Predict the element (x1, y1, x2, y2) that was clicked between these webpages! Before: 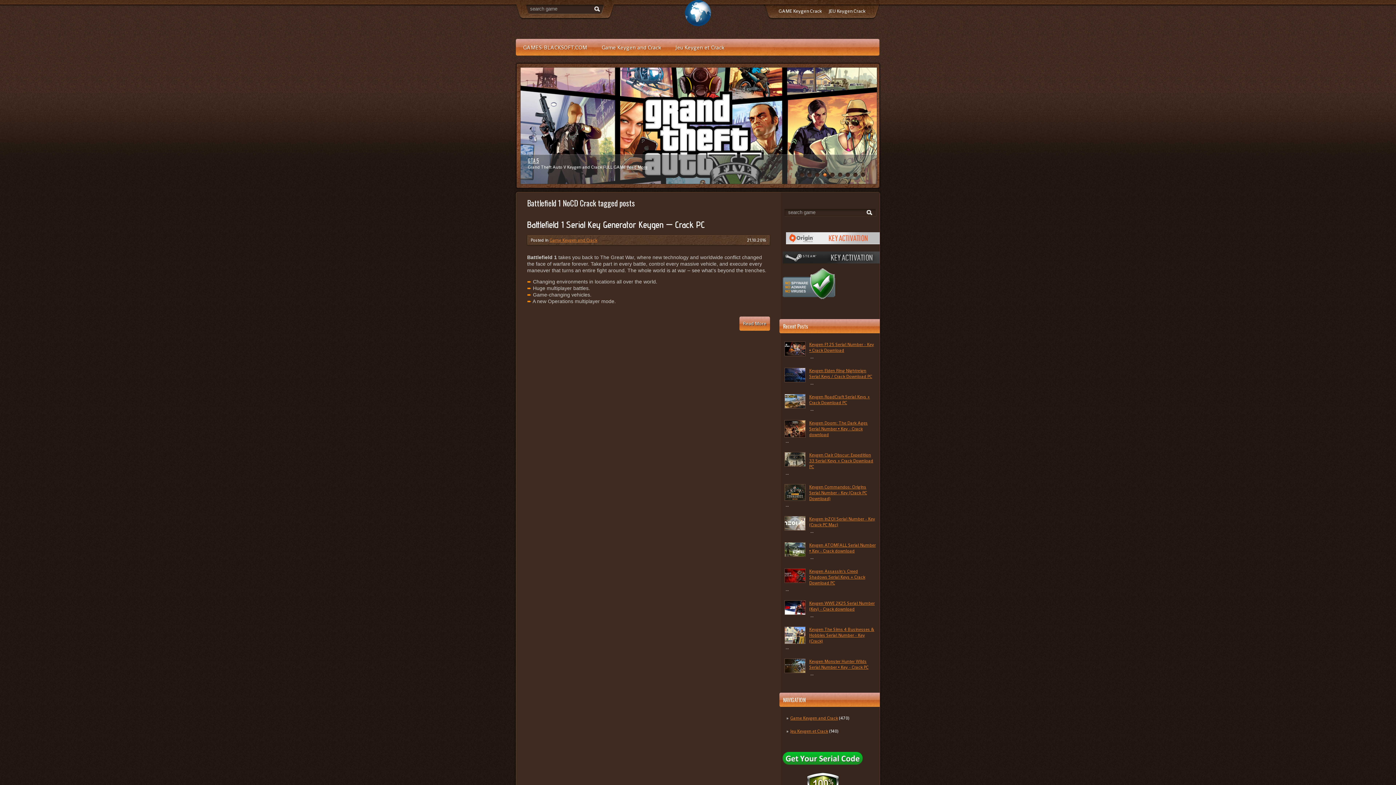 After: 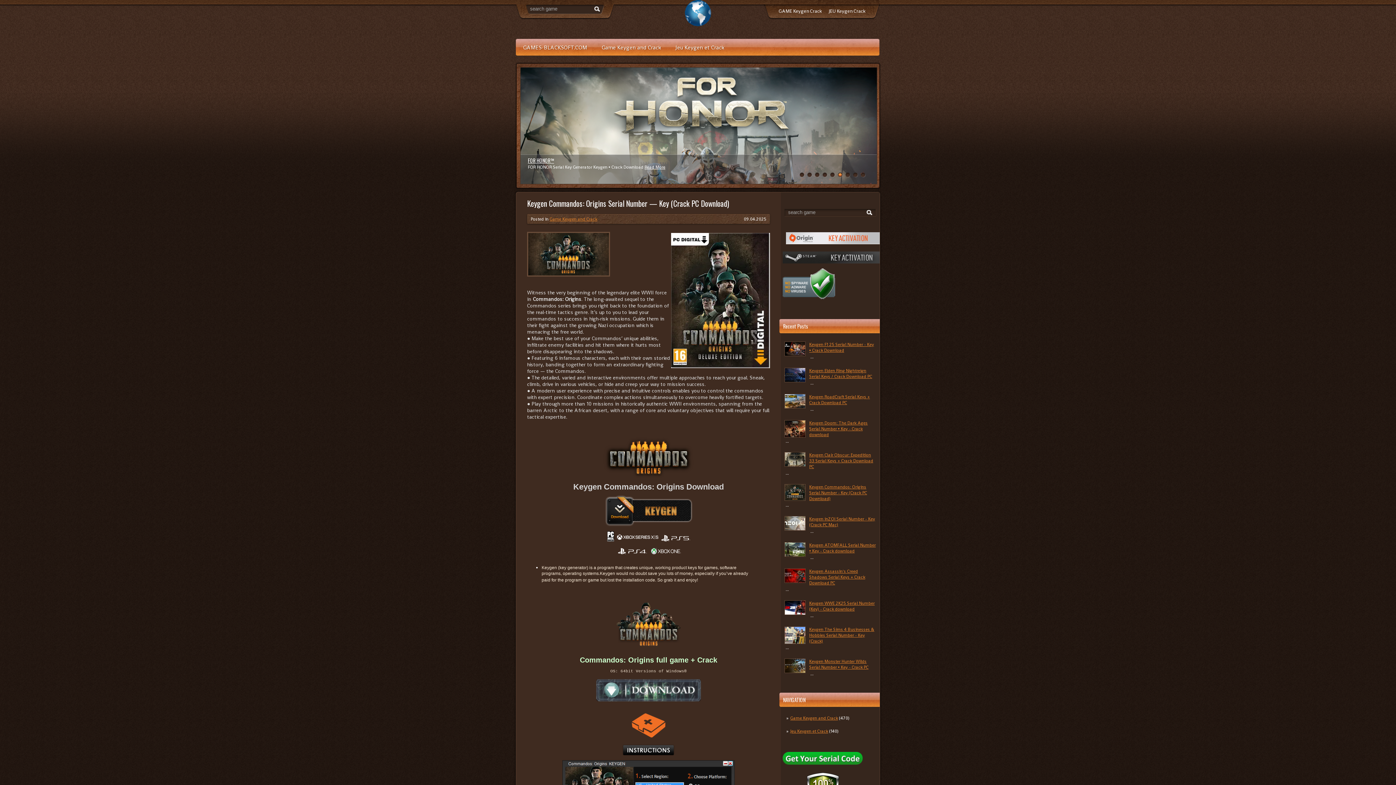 Action: label: Keygen Commandos: Origins Serial Number - Key (Crack PC Download) bbox: (809, 484, 867, 501)